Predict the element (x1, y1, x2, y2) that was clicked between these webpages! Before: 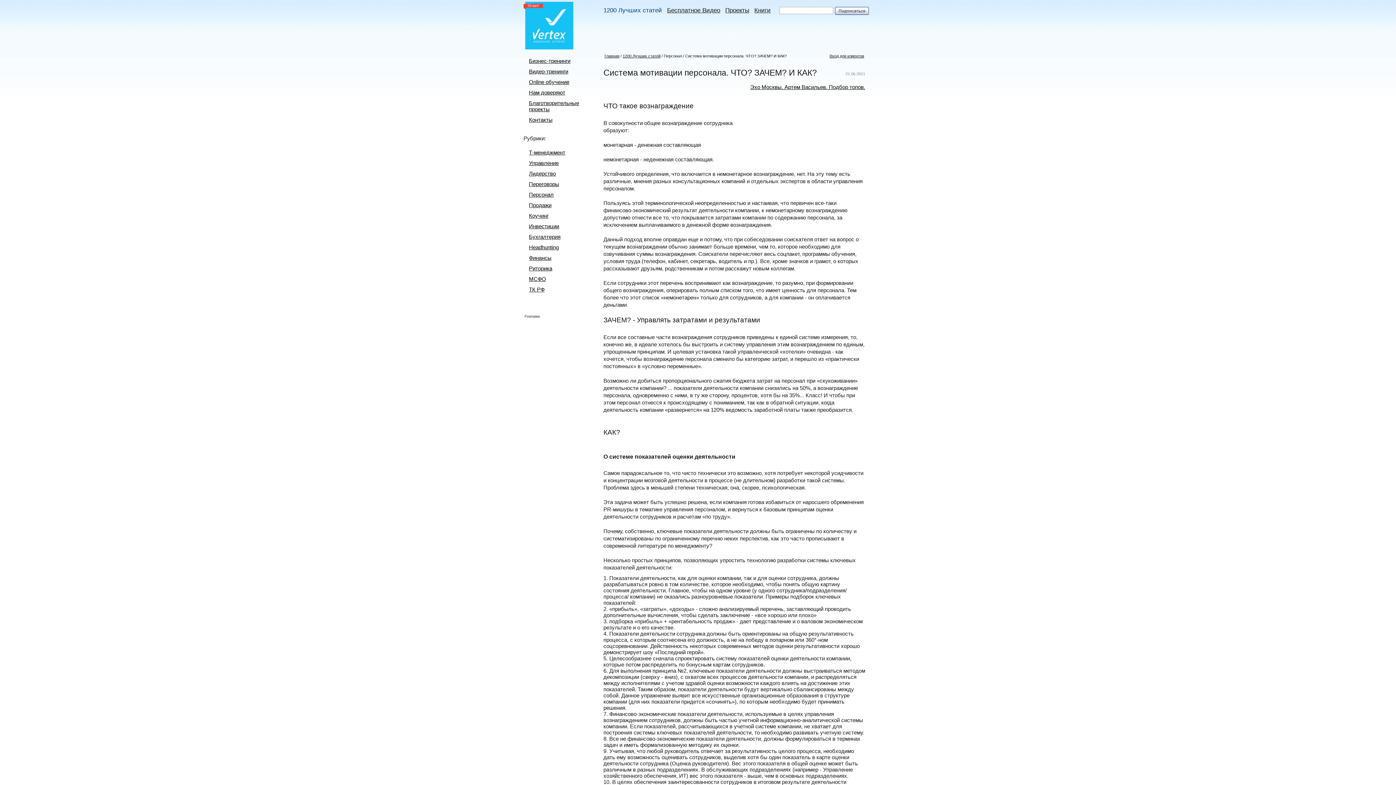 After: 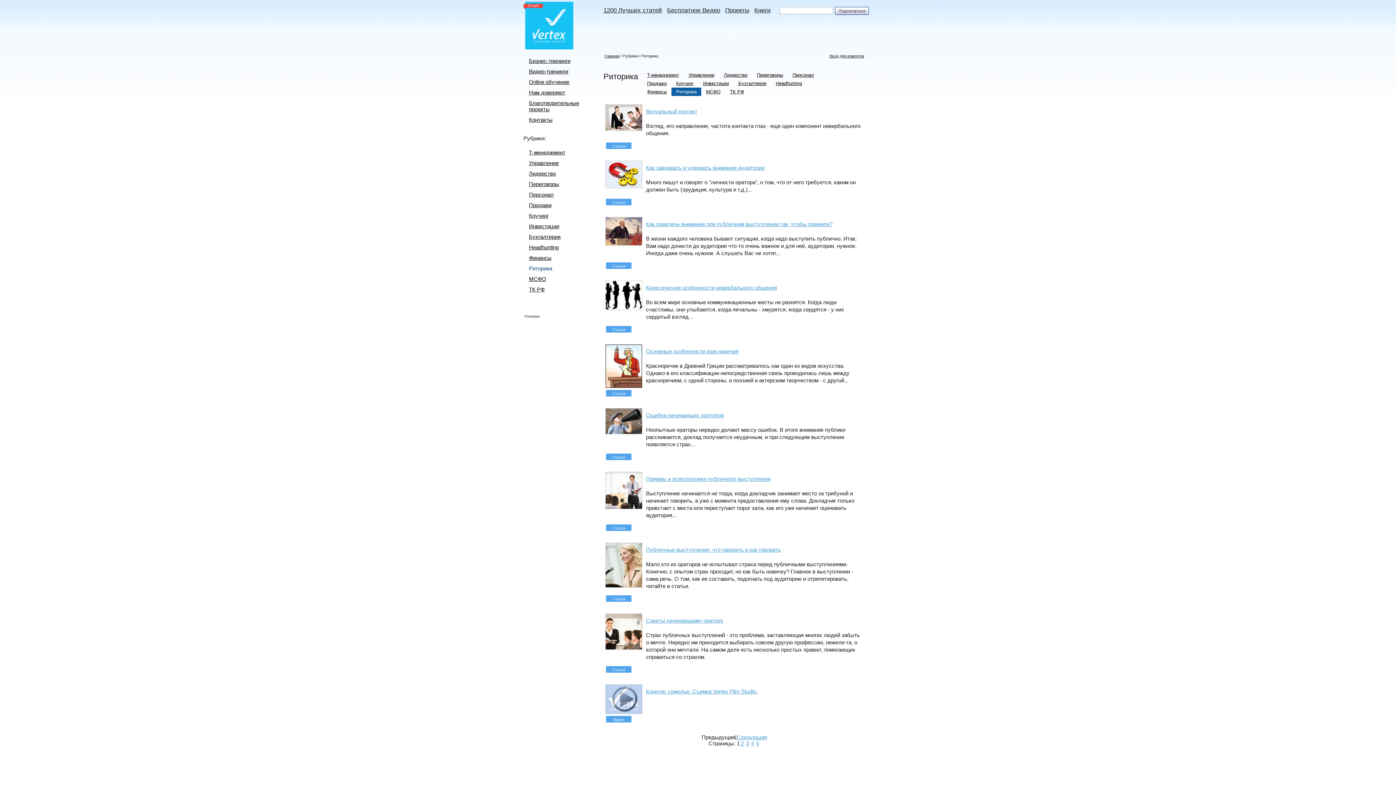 Action: bbox: (529, 265, 552, 271) label: Риторика